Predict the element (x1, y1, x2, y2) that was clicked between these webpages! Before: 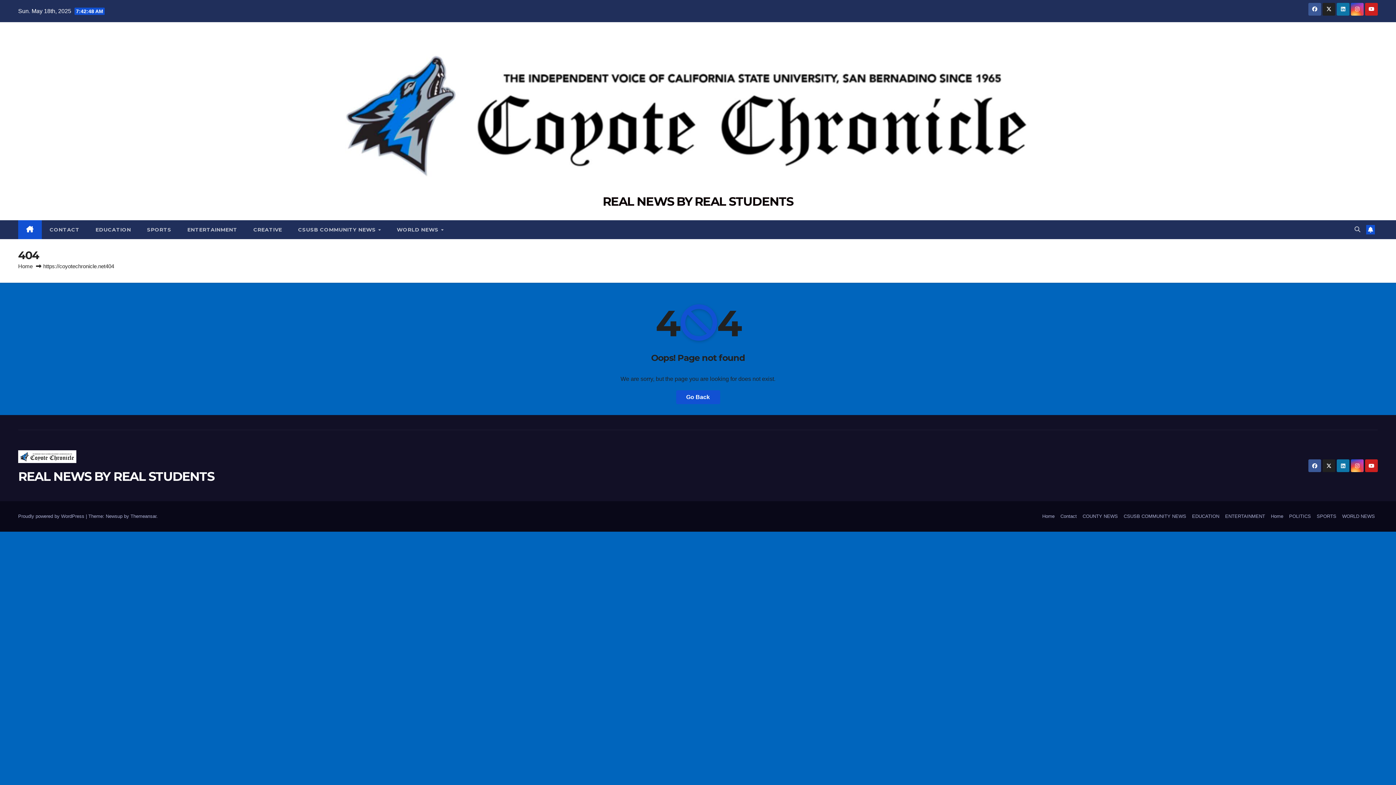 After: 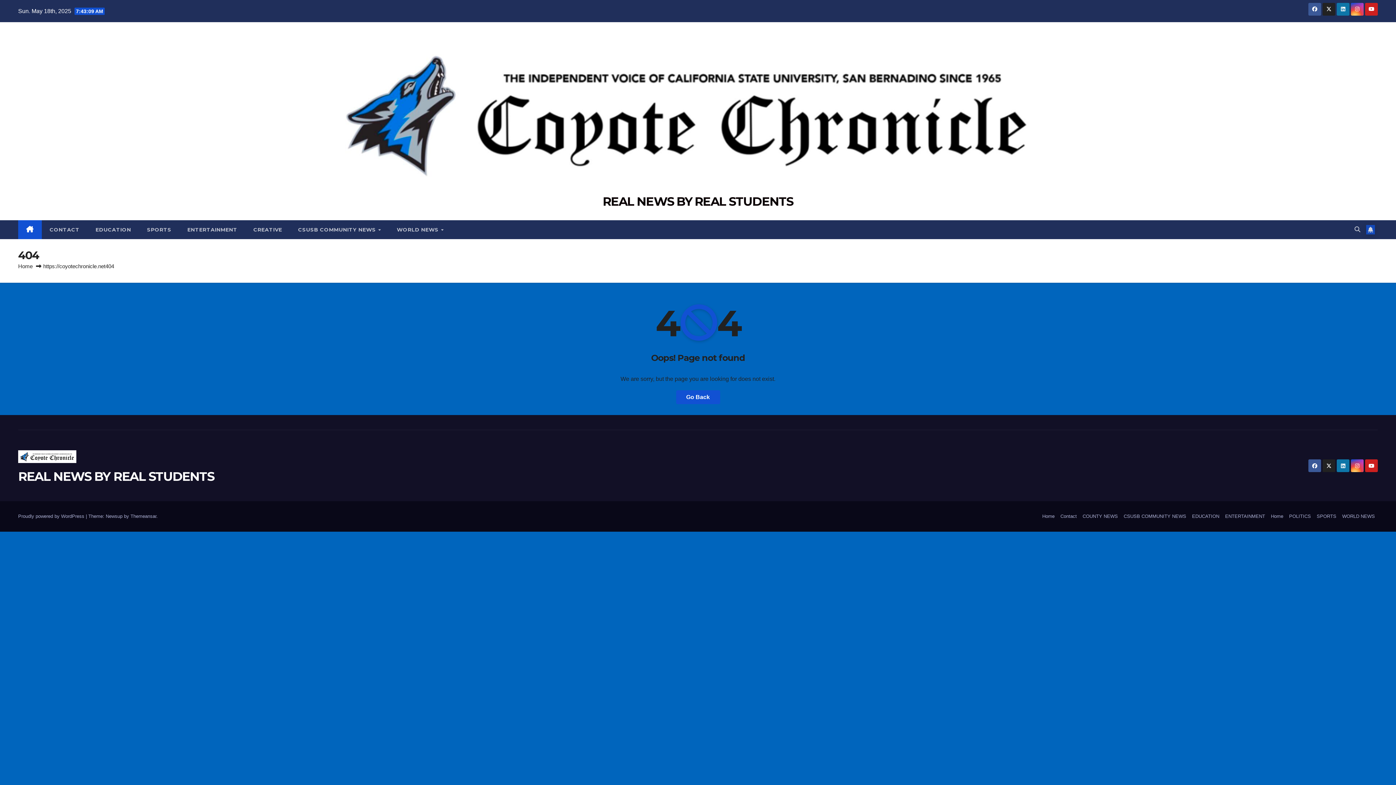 Action: bbox: (1366, 225, 1375, 234)